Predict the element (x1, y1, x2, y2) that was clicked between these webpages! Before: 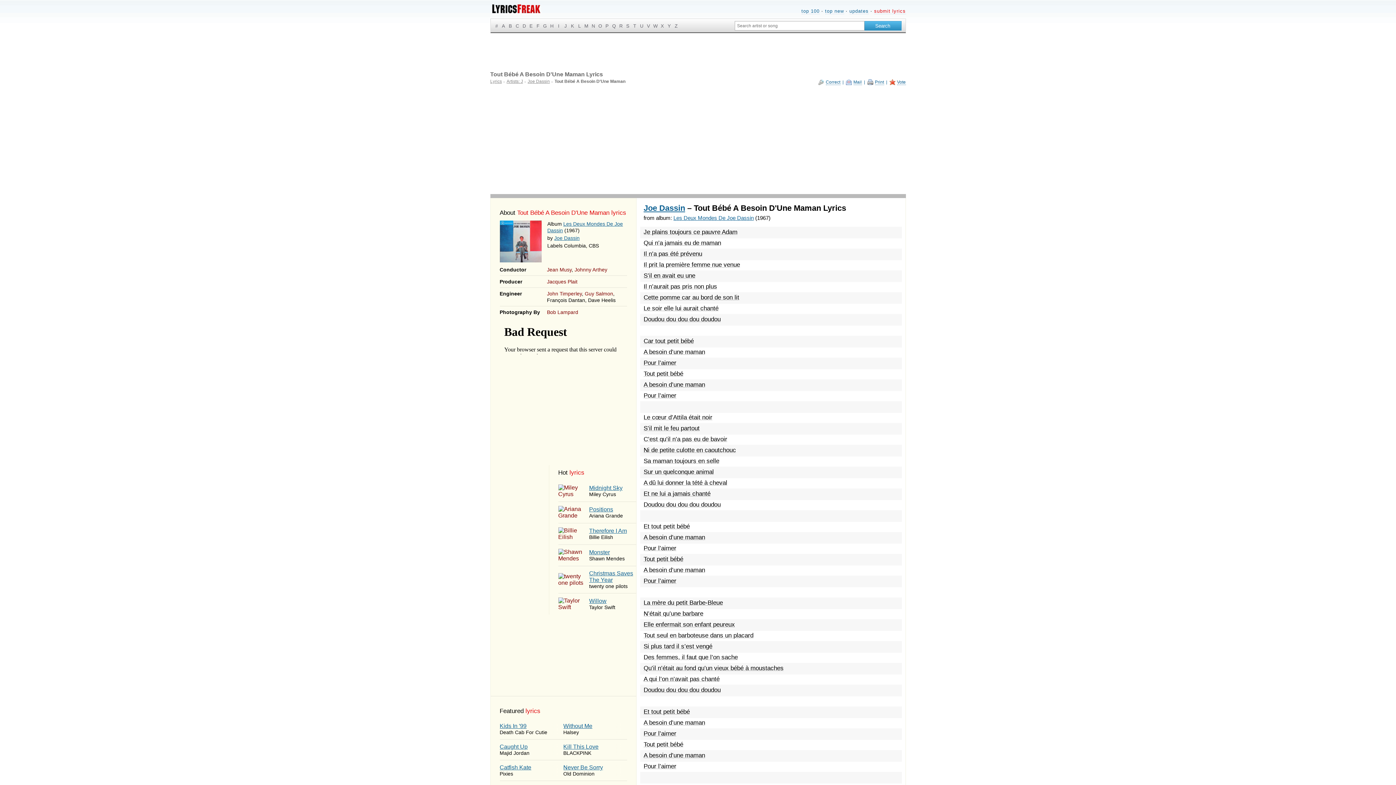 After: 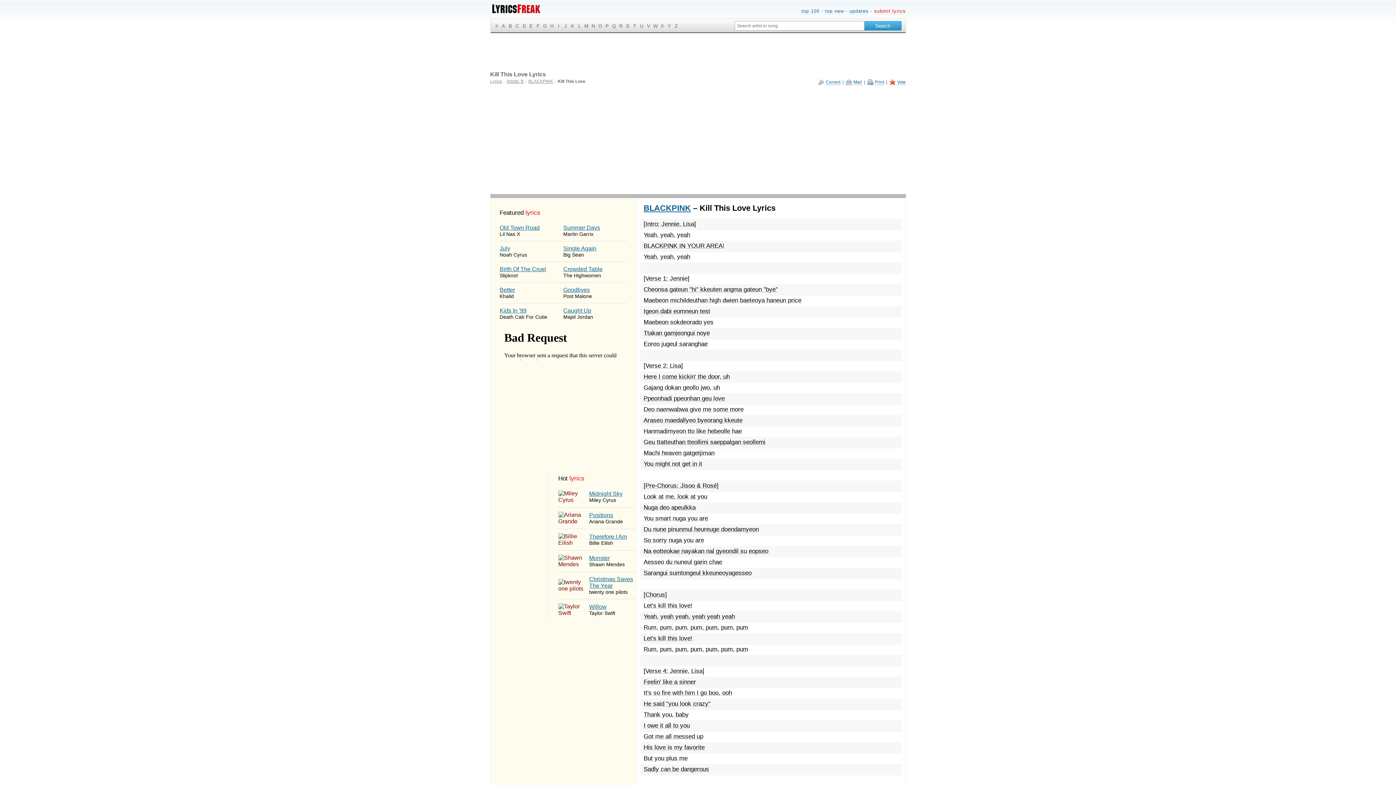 Action: bbox: (563, 740, 627, 760) label: Kill This Love
BLACKPINK